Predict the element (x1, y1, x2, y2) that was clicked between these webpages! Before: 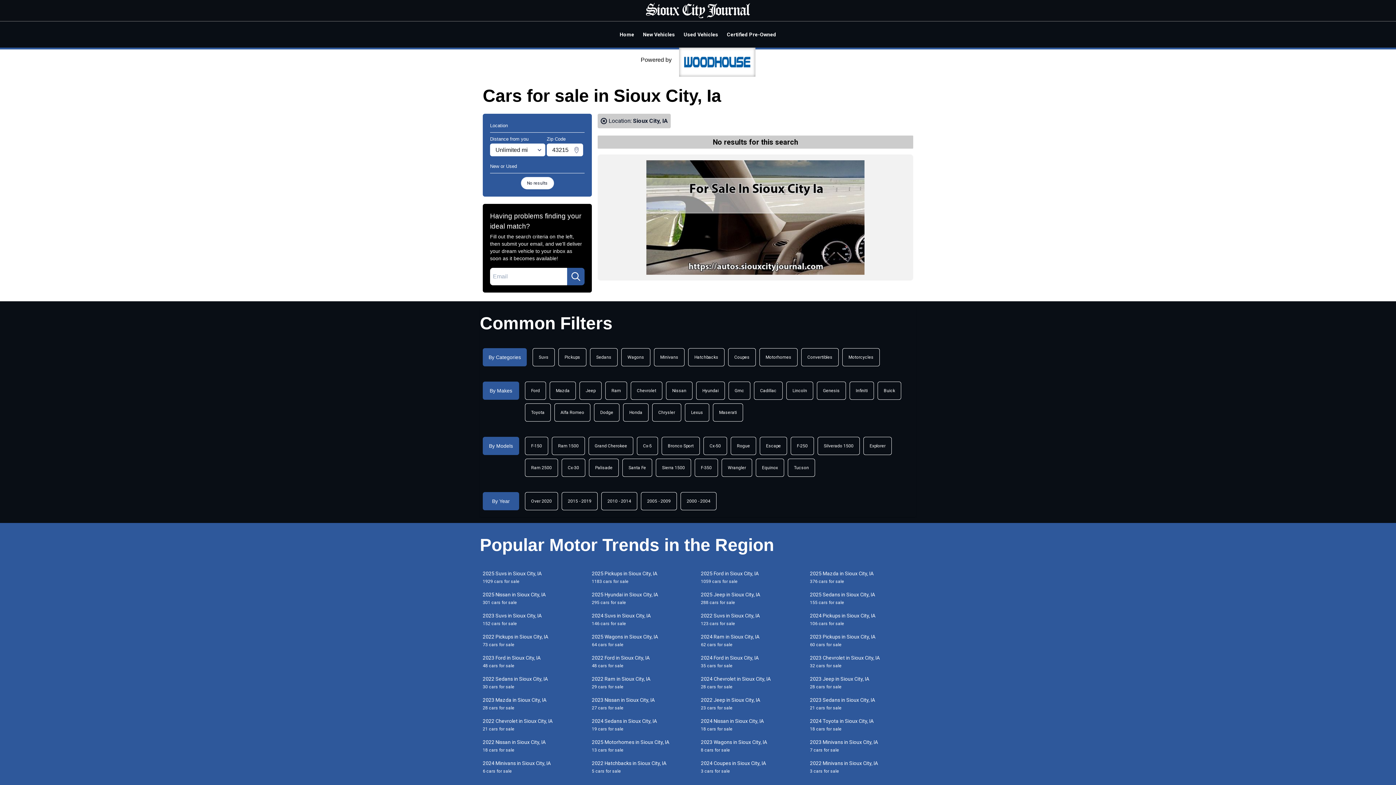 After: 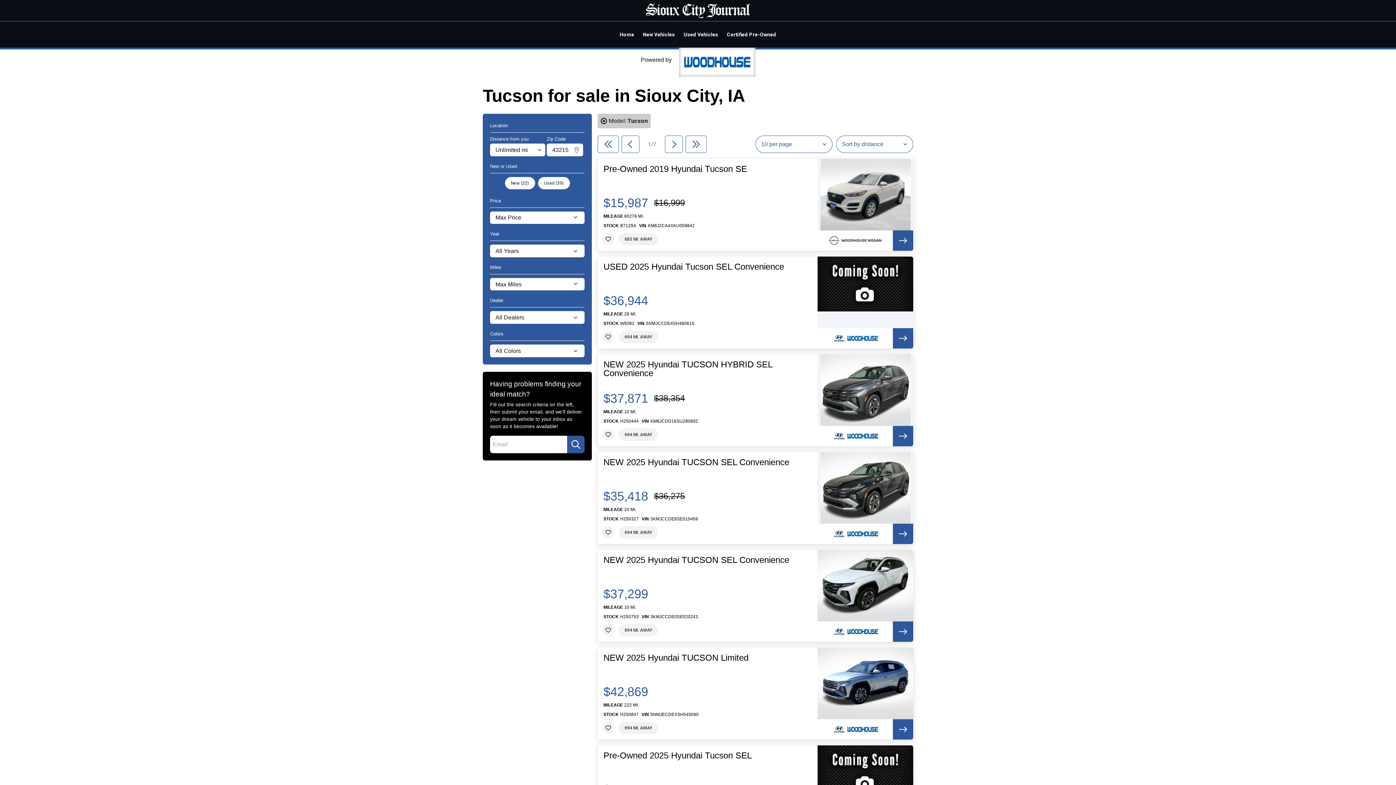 Action: label: Tucson bbox: (788, 458, 815, 476)